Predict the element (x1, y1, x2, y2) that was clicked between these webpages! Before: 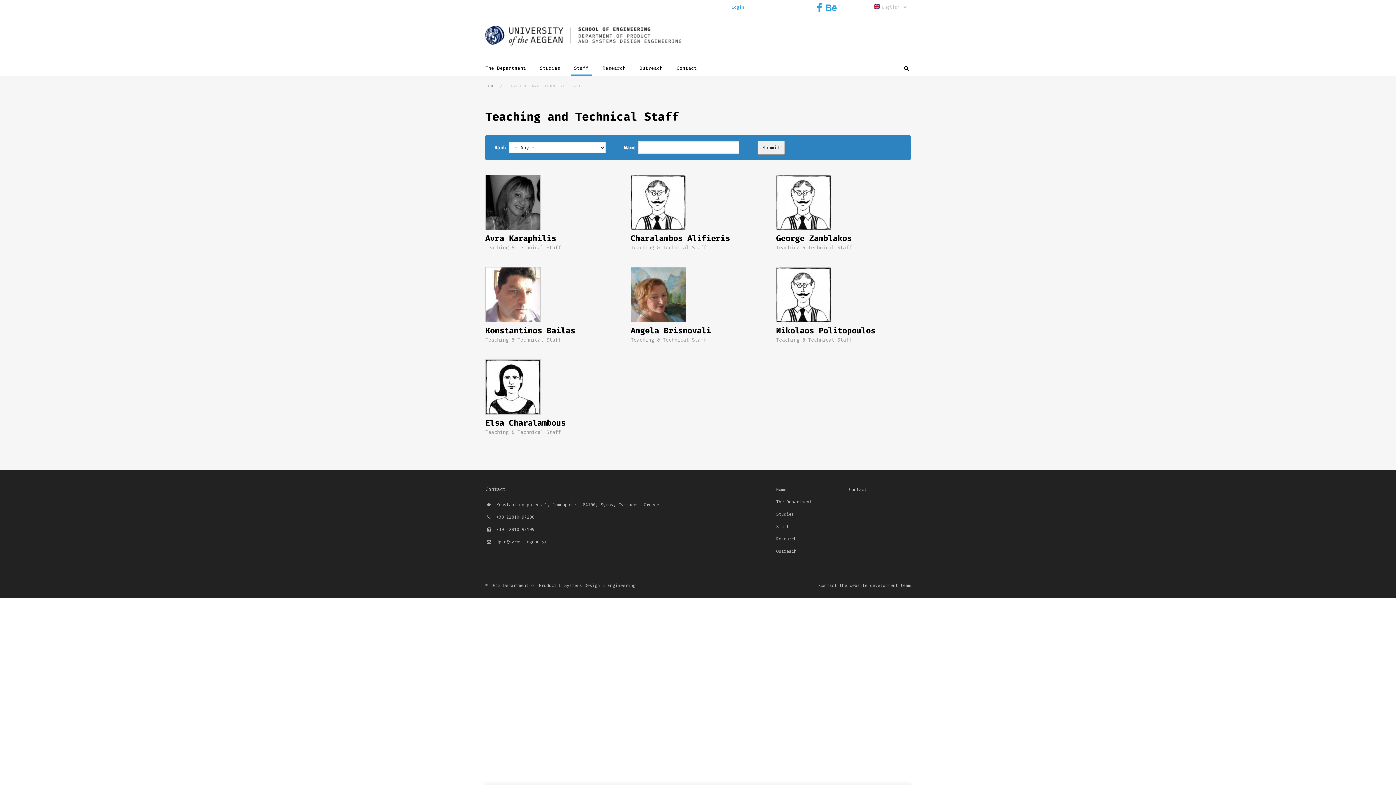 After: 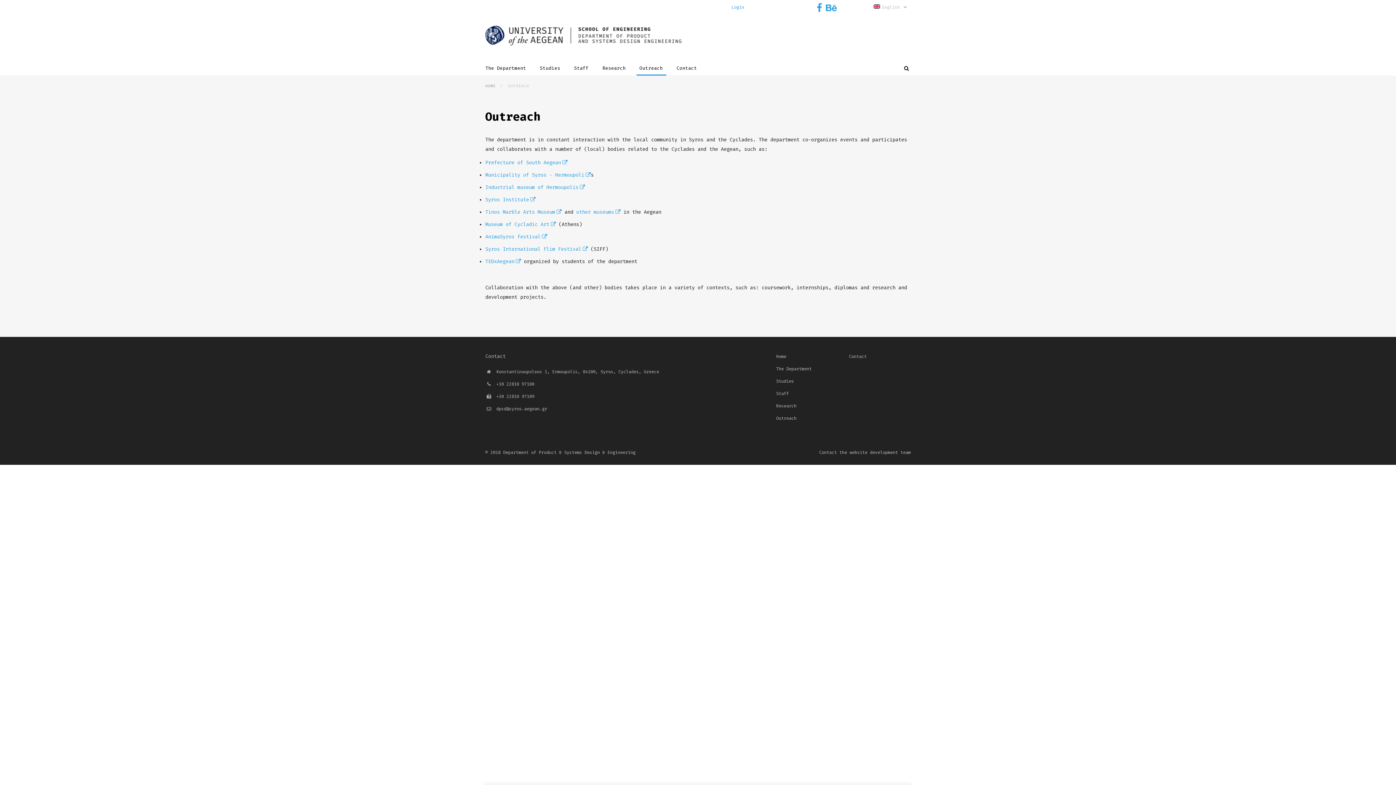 Action: bbox: (776, 549, 796, 554) label: Outreach